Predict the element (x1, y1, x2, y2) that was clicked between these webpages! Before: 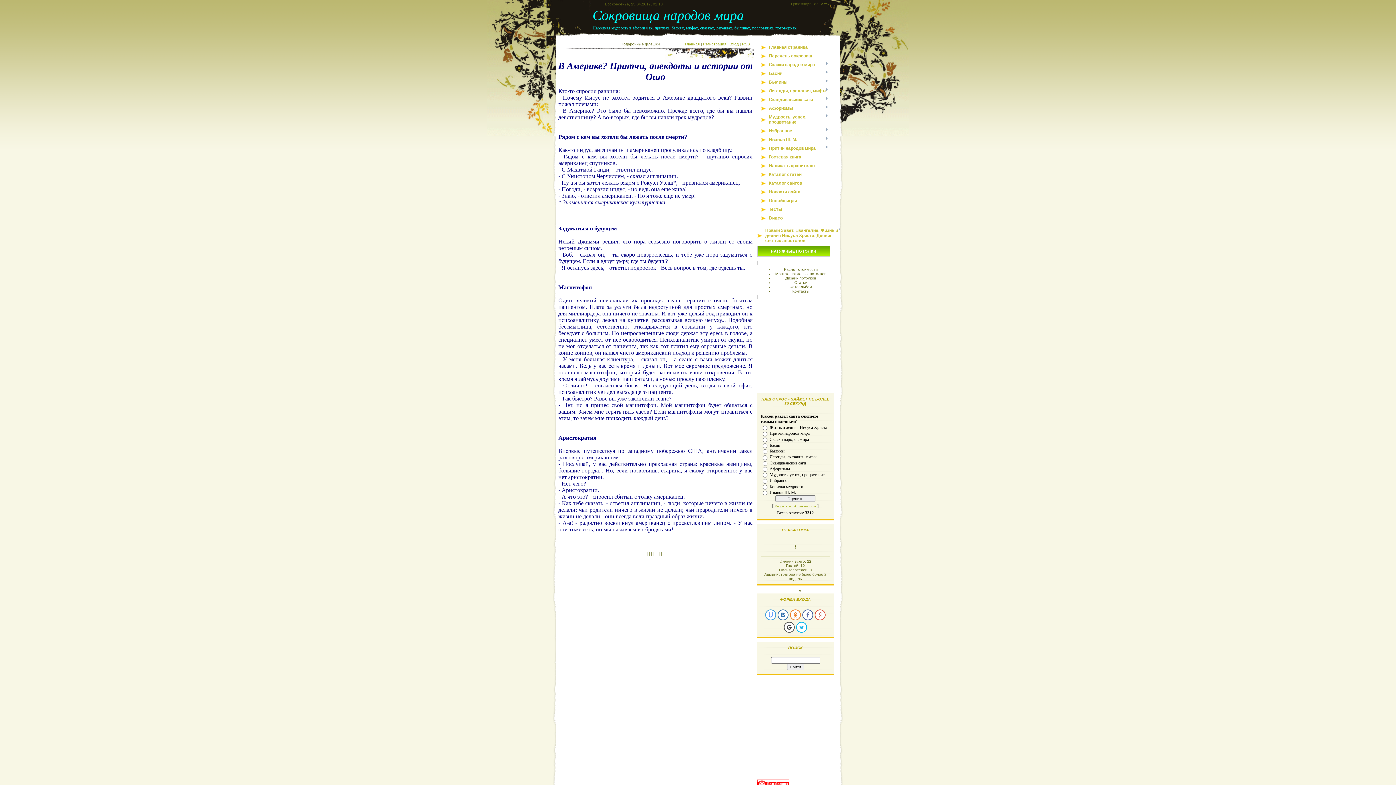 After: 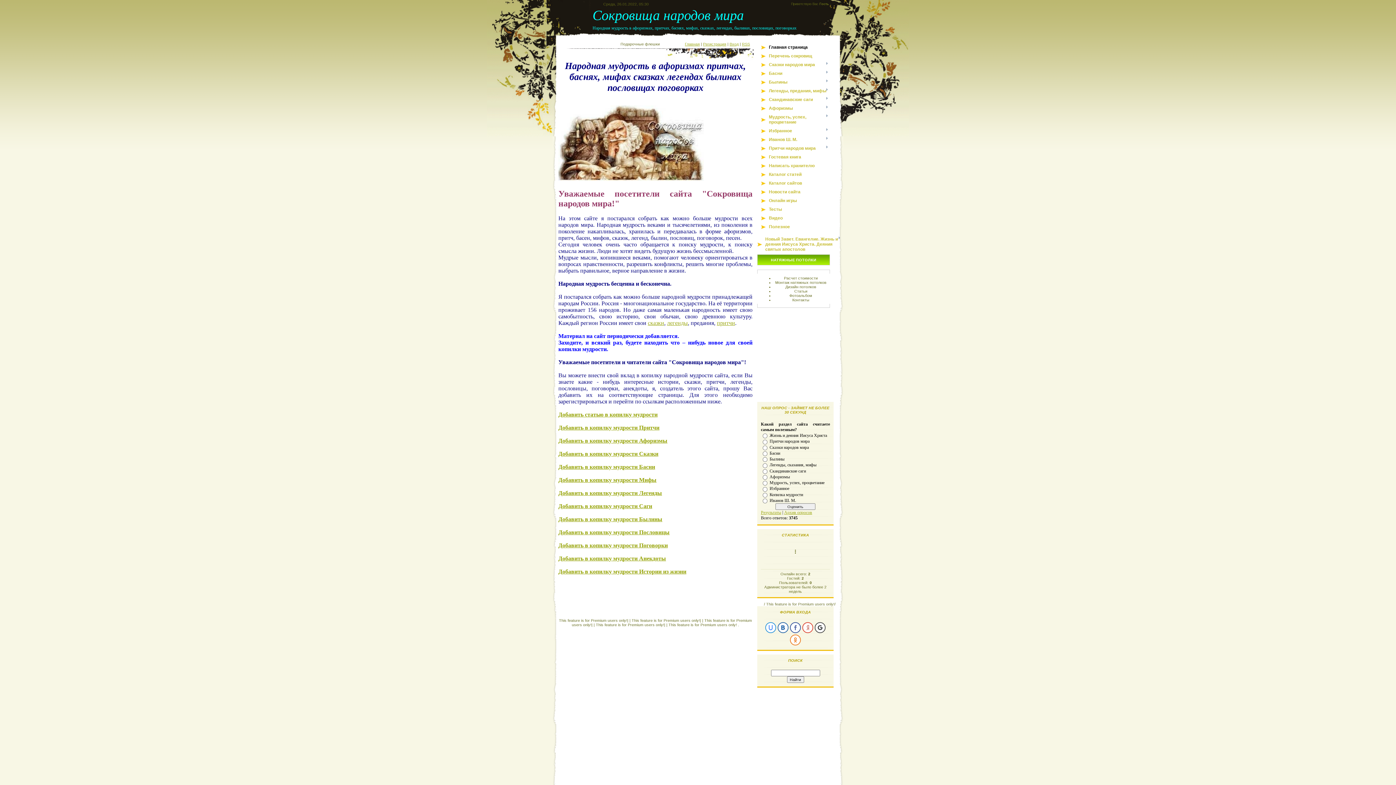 Action: label: Написать хранителю bbox: (769, 163, 814, 168)